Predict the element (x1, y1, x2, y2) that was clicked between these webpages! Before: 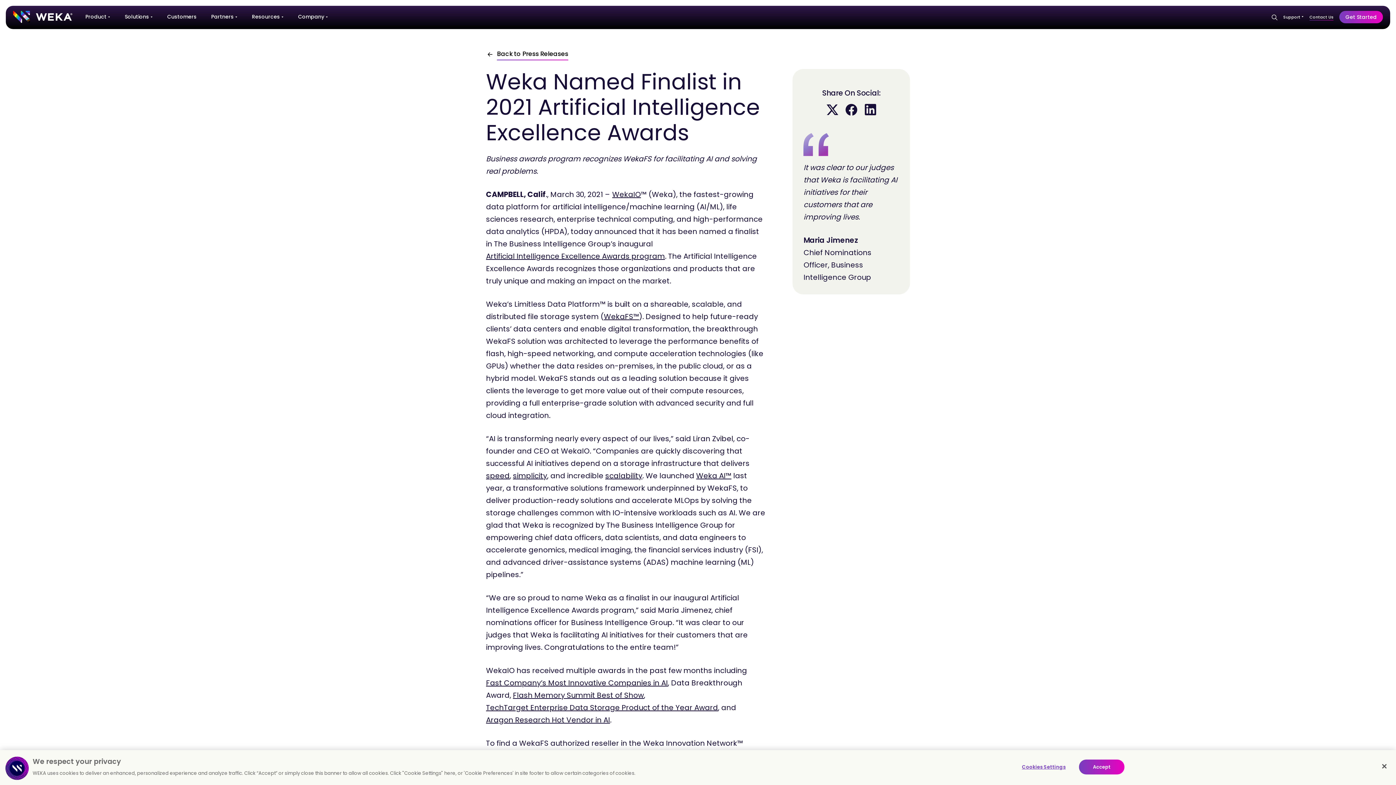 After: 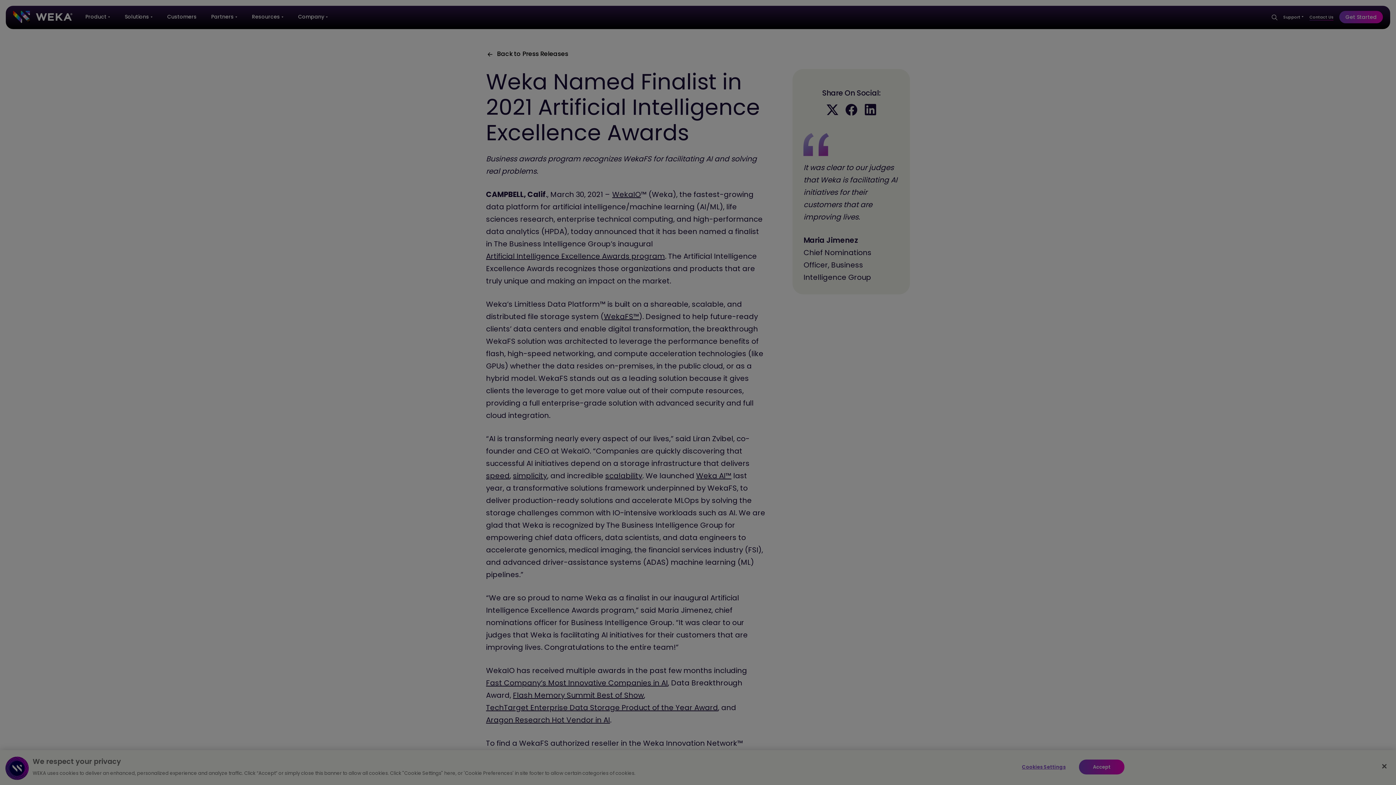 Action: label: Cookies Settings bbox: (1014, 760, 1073, 774)